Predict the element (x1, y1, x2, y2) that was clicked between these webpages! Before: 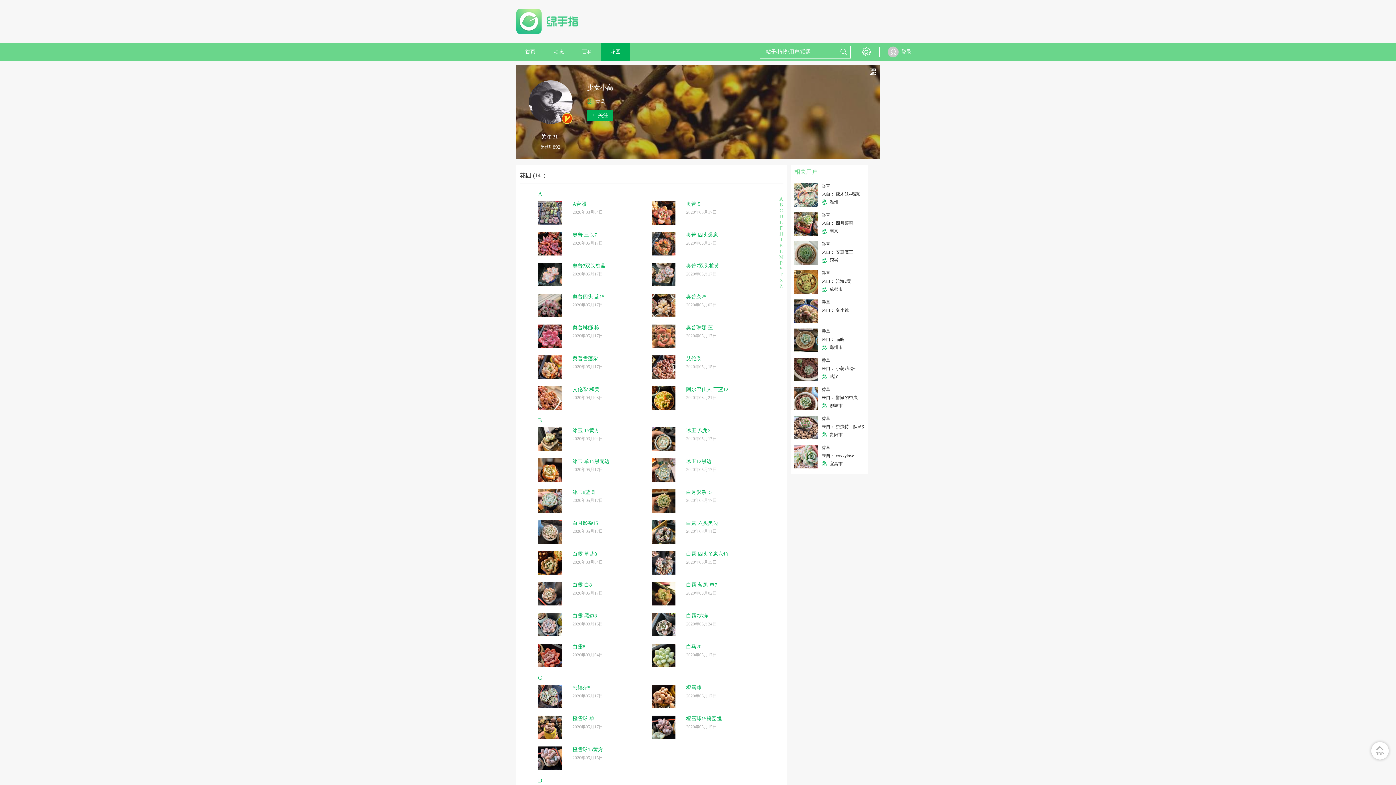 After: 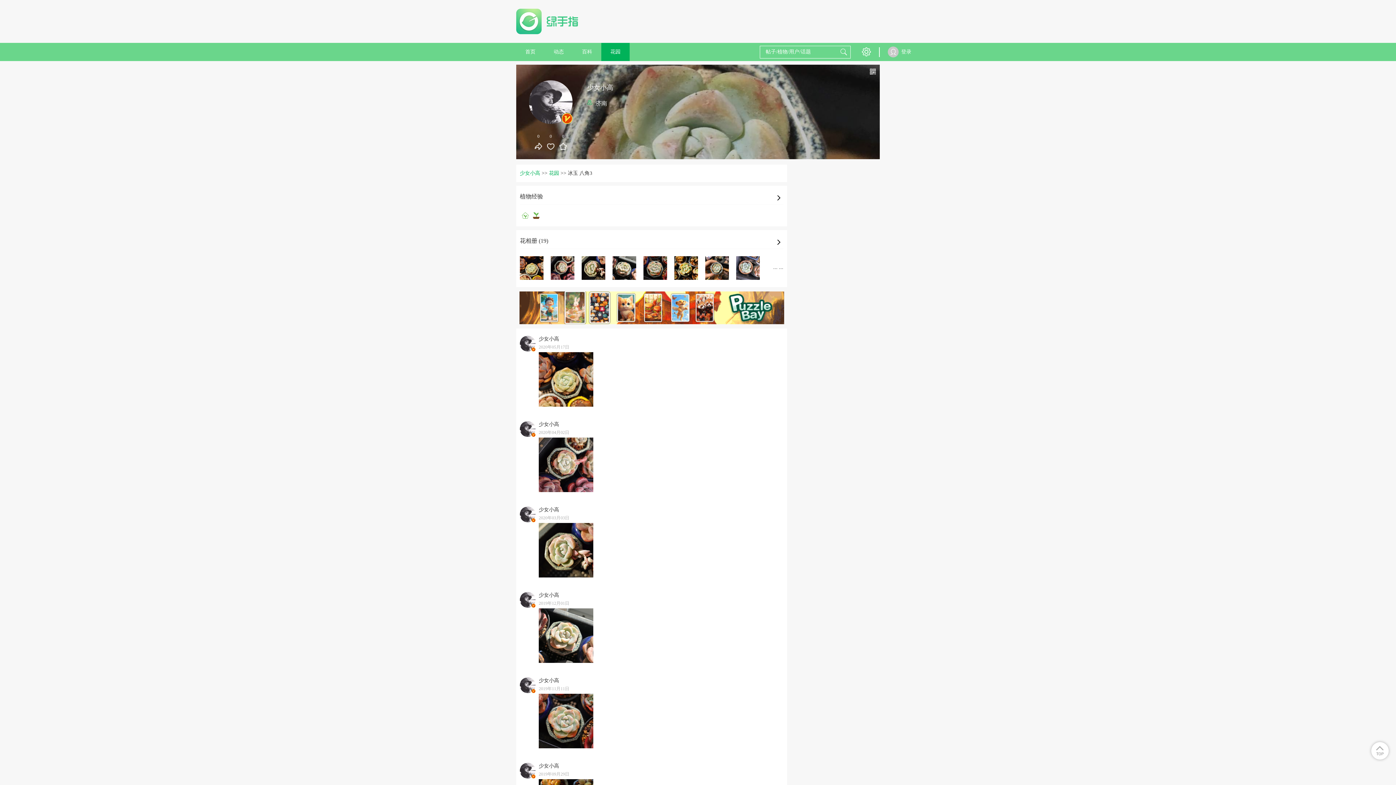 Action: bbox: (651, 427, 765, 451) label:  冰玉 八角3
2020年05月17日